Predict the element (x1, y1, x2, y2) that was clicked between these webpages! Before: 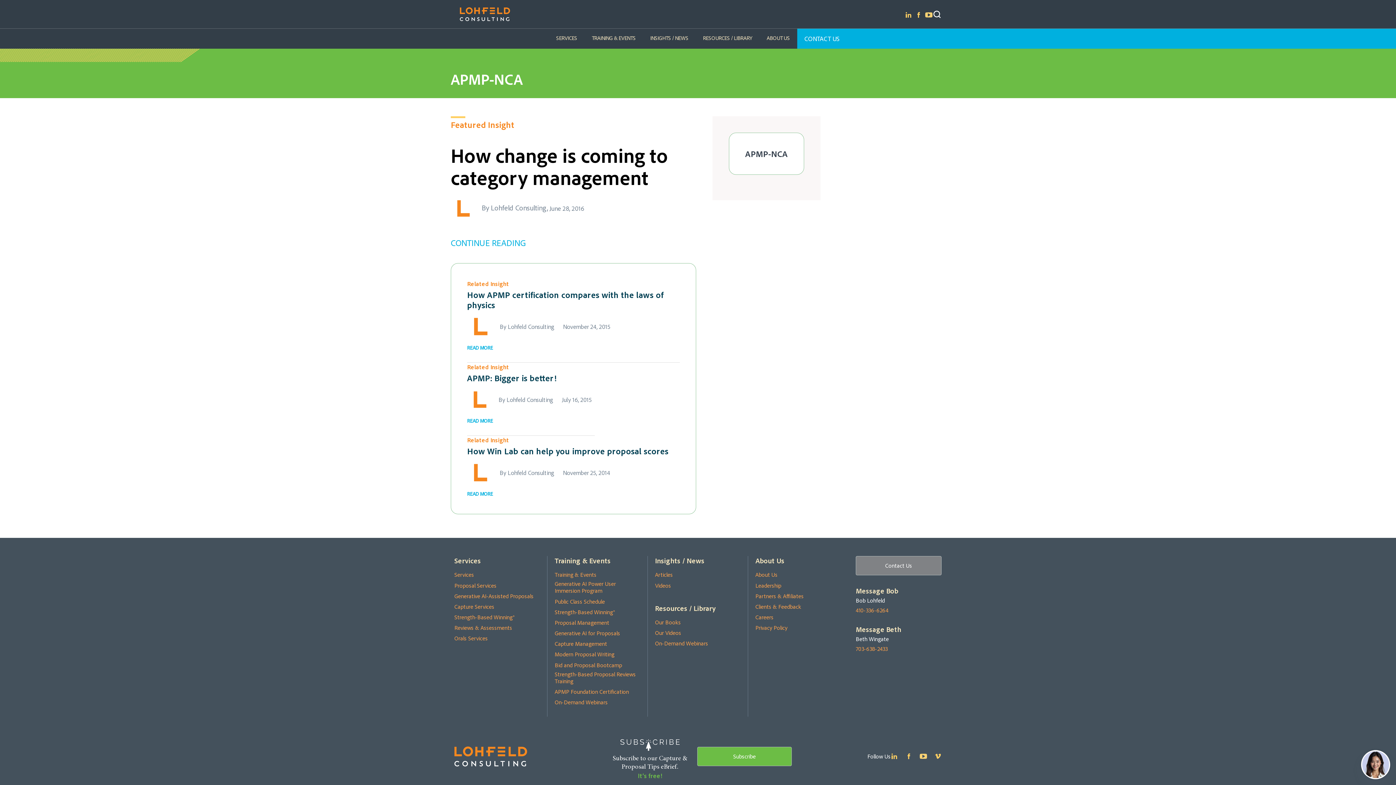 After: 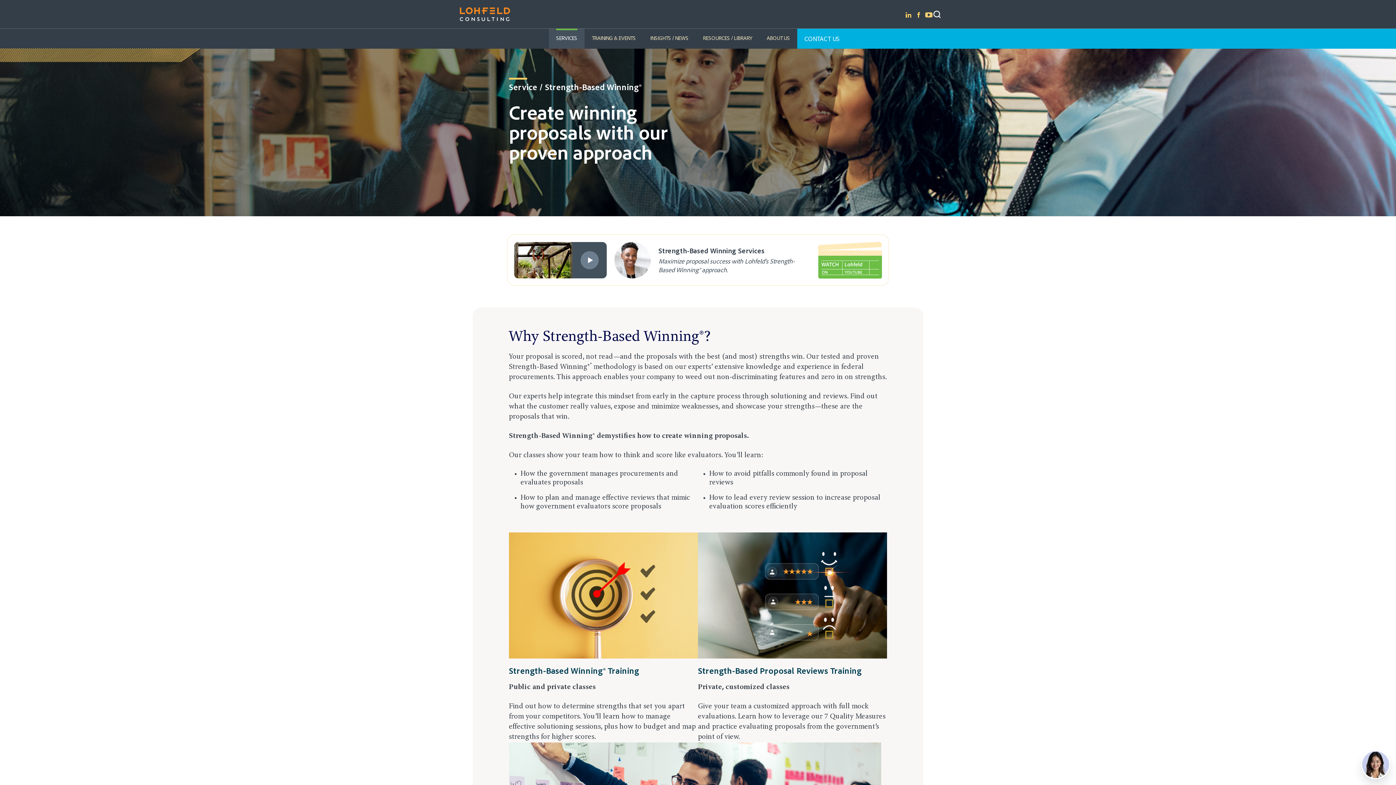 Action: label: Strength-Based Winning® bbox: (454, 614, 514, 621)